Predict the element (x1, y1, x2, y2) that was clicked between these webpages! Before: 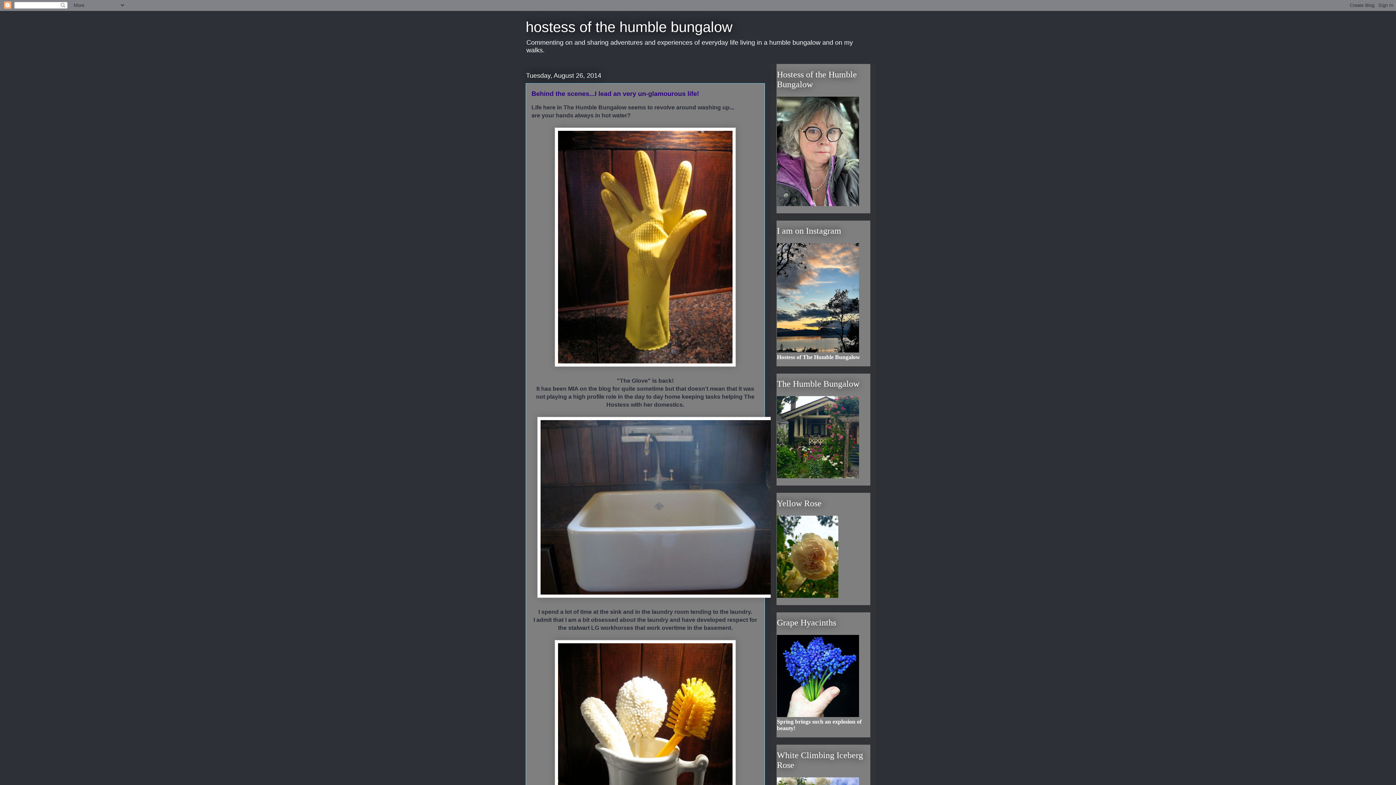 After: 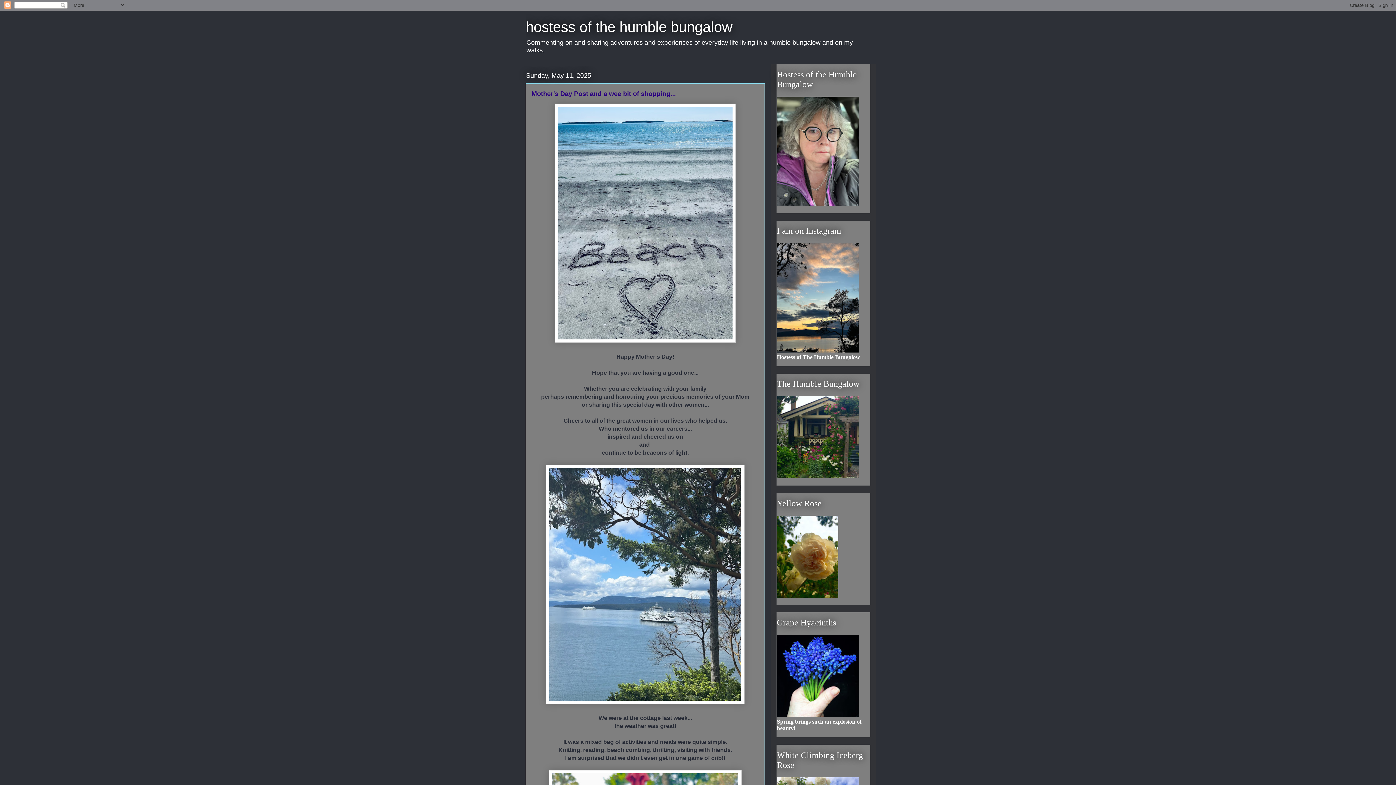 Action: bbox: (525, 18, 732, 34) label: hostess of the humble bungalow